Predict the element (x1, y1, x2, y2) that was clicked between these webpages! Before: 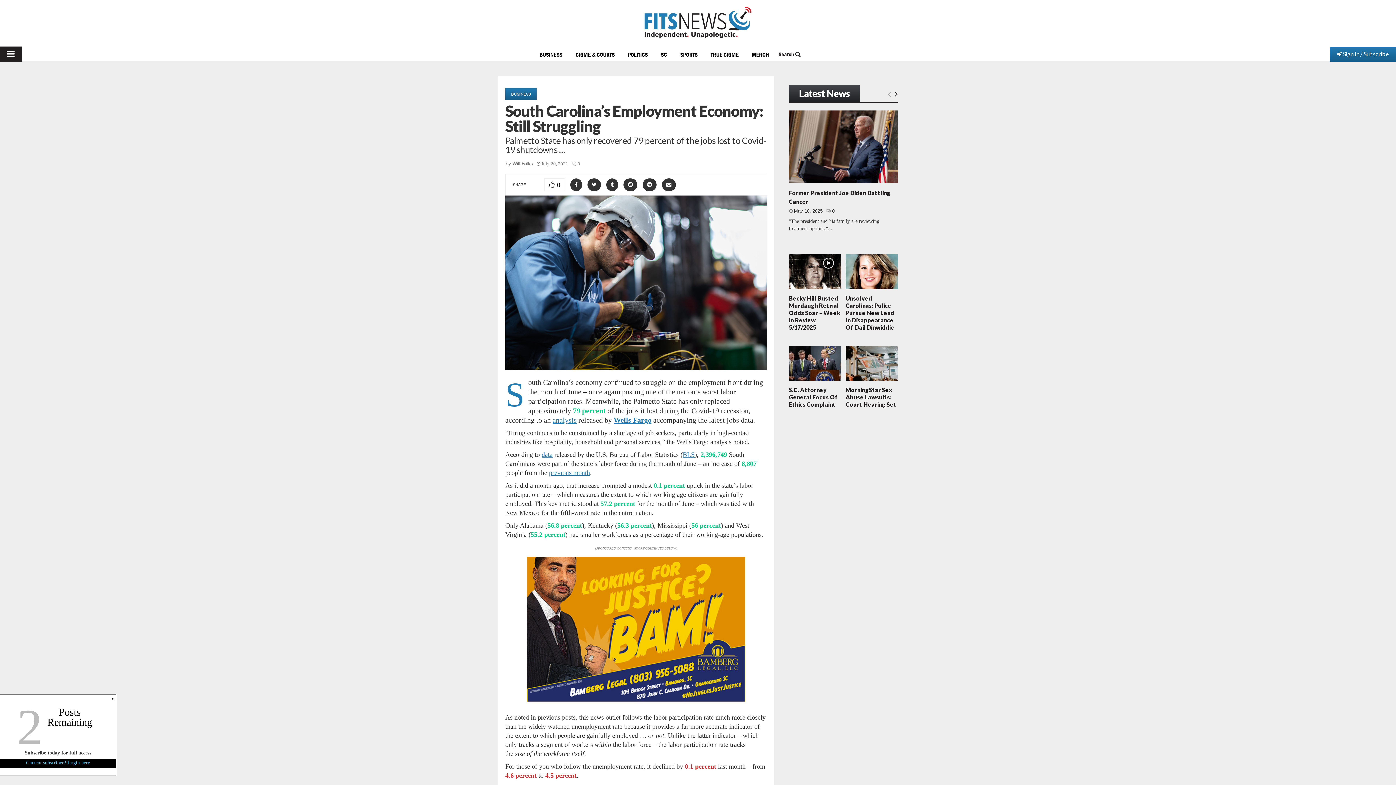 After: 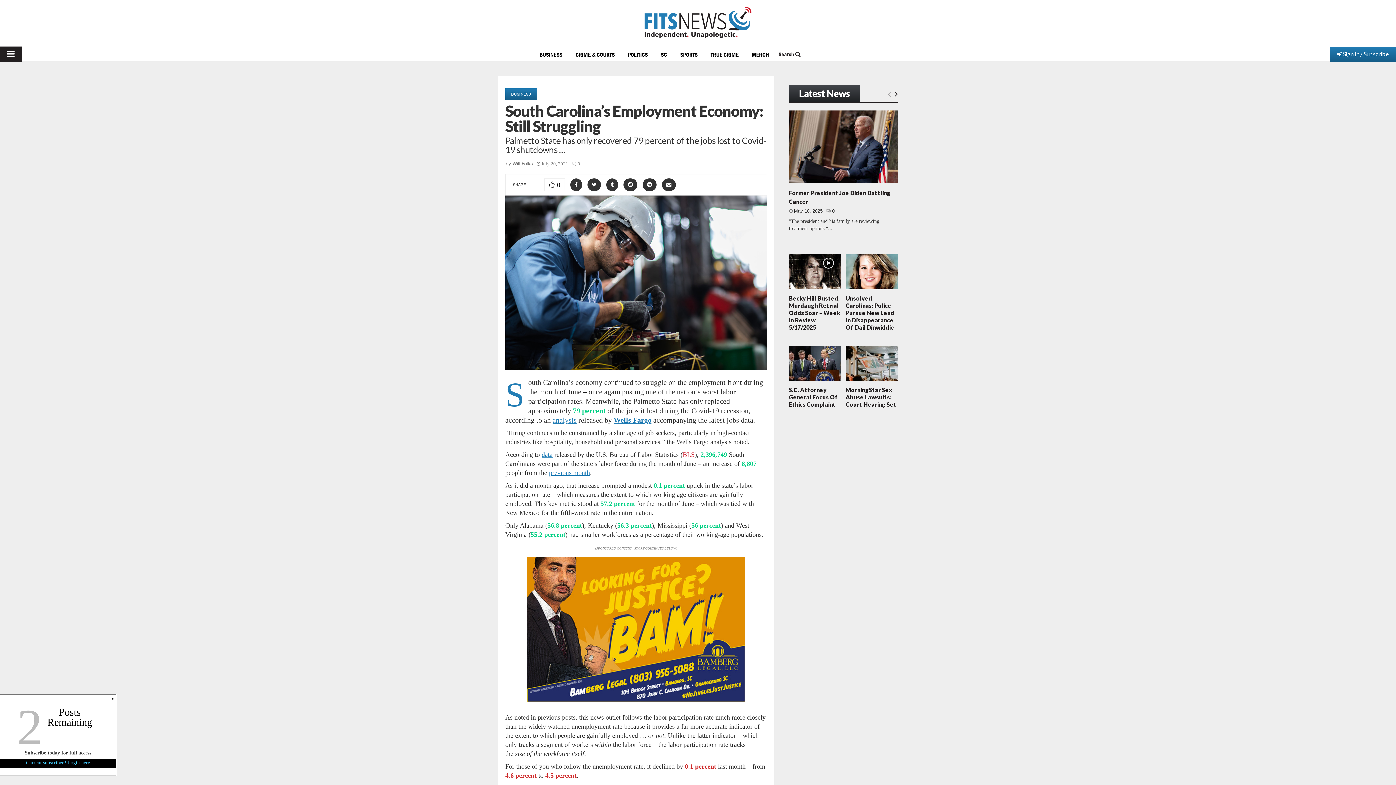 Action: bbox: (682, 451, 694, 458) label: BLS